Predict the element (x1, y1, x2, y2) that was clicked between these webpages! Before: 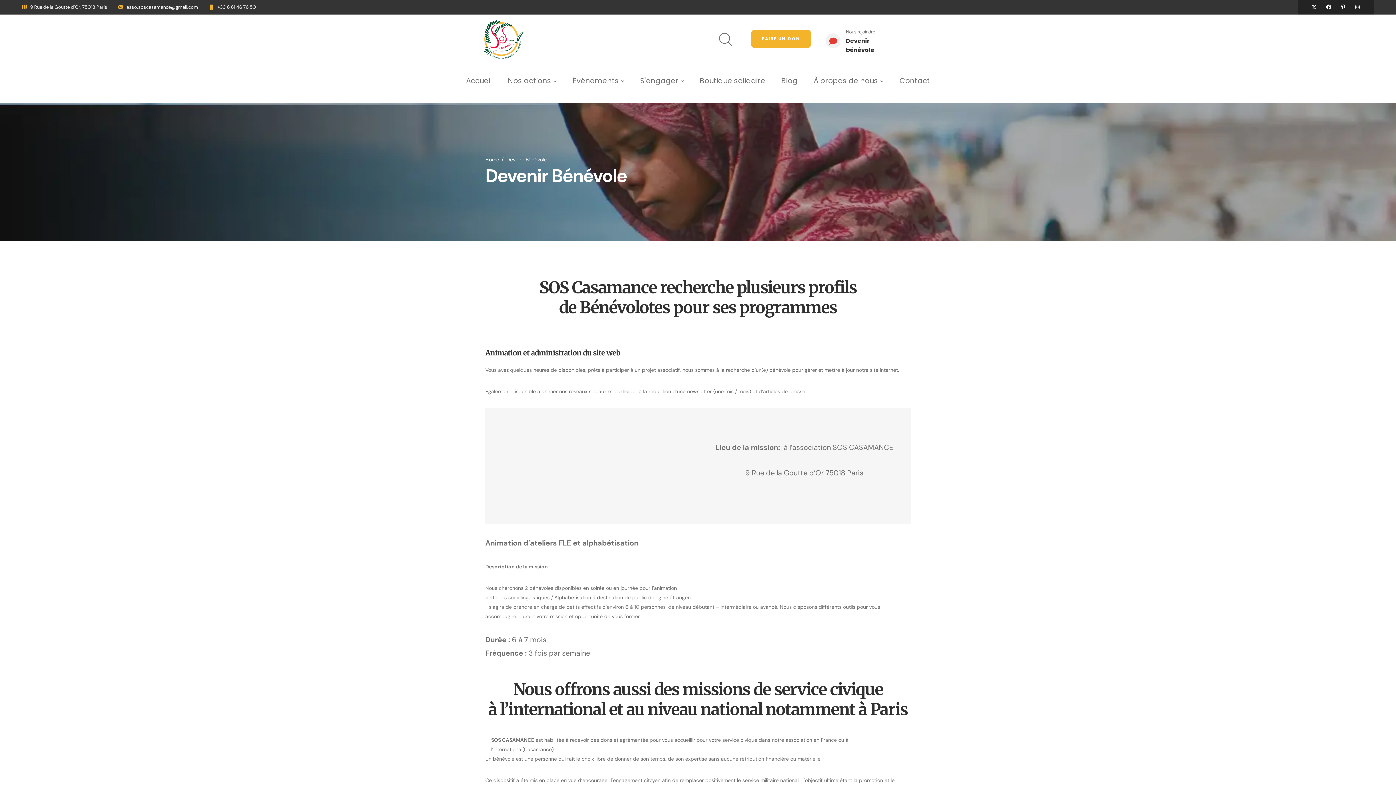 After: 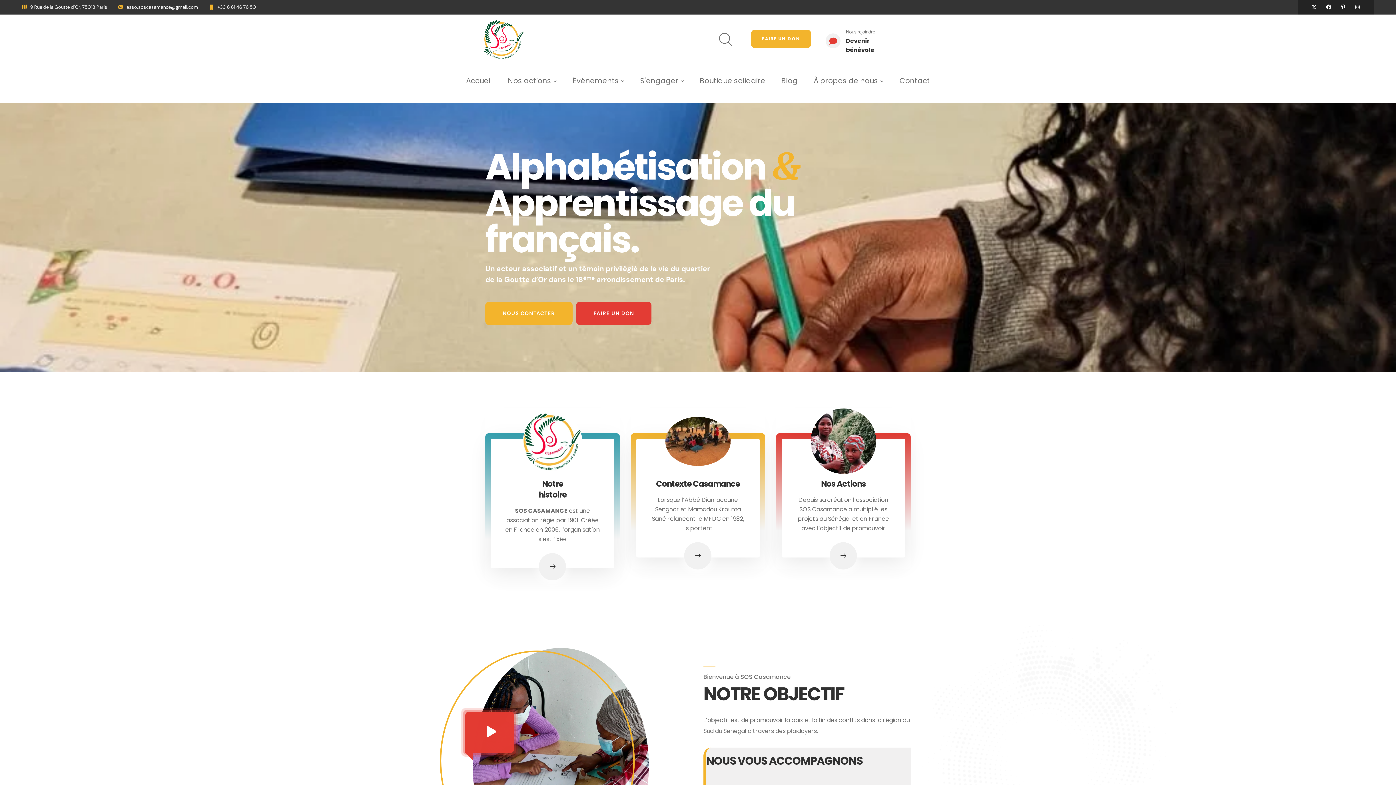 Action: bbox: (466, 63, 492, 99) label: Accueil